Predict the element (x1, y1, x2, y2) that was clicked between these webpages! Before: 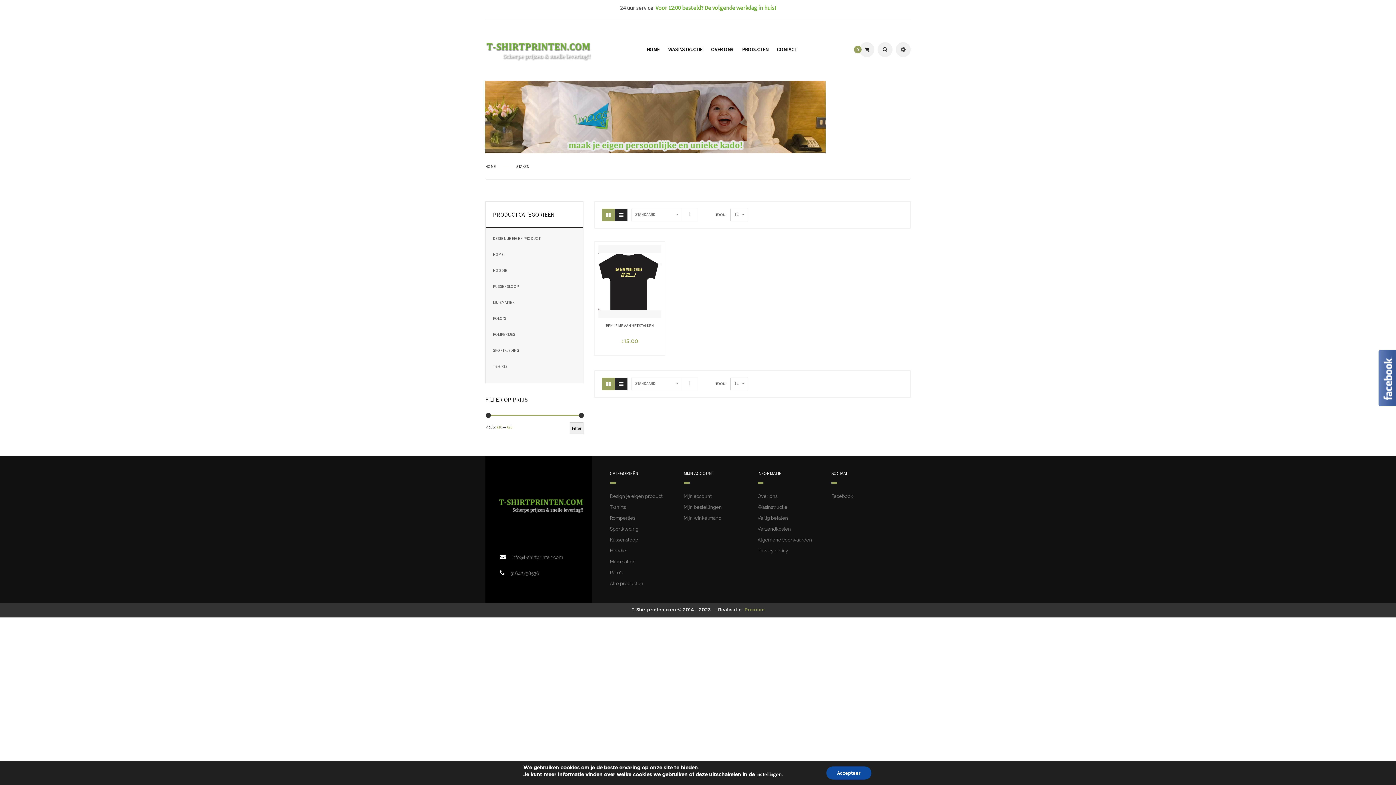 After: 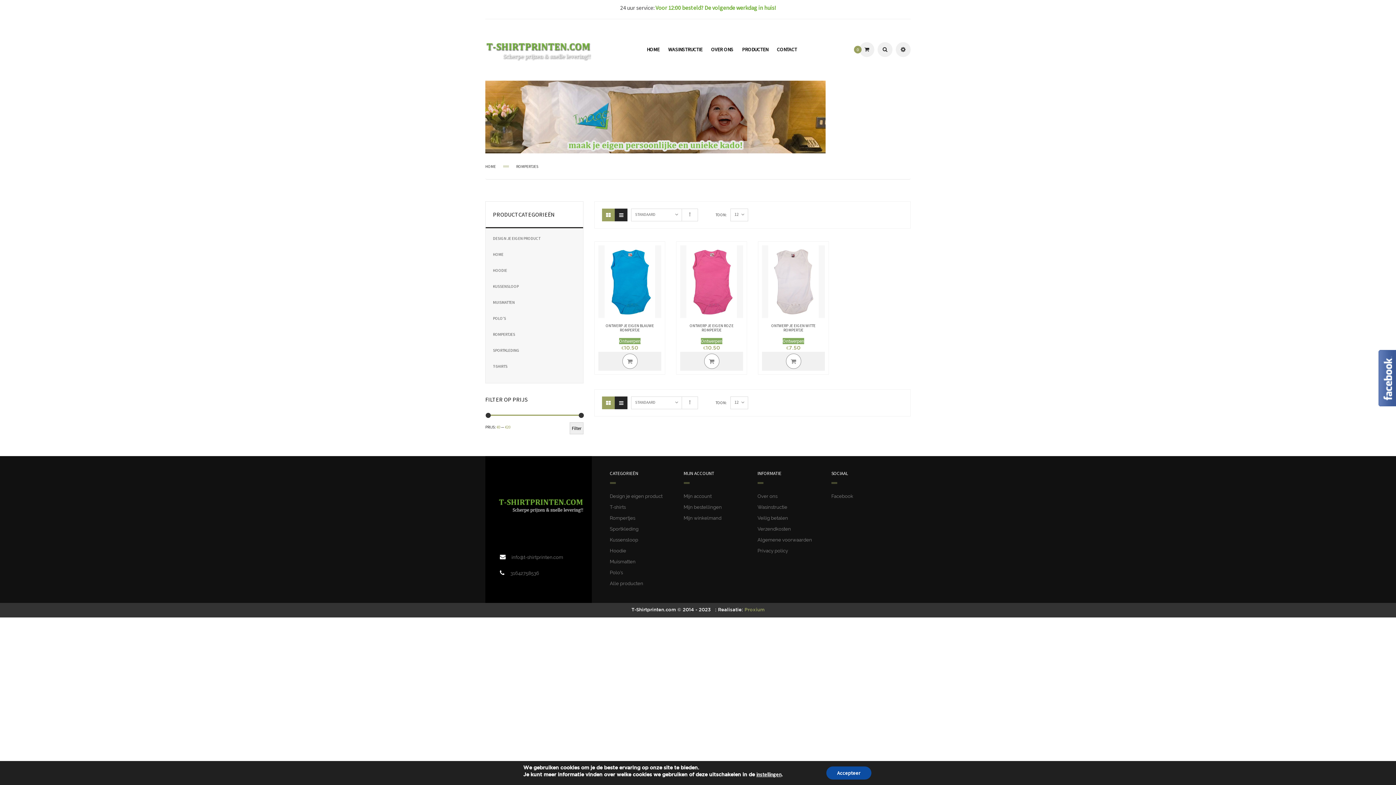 Action: bbox: (493, 332, 515, 337) label: ROMPERTJES